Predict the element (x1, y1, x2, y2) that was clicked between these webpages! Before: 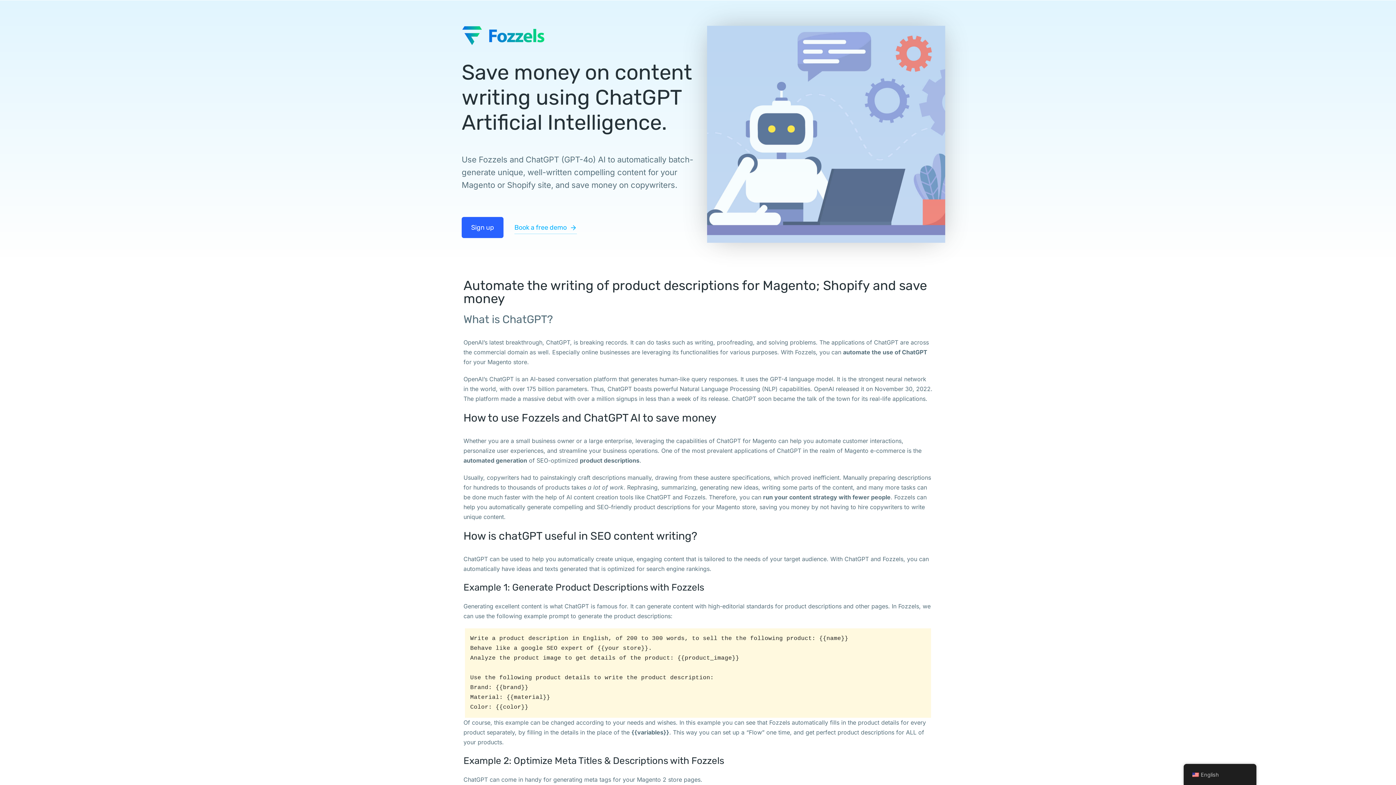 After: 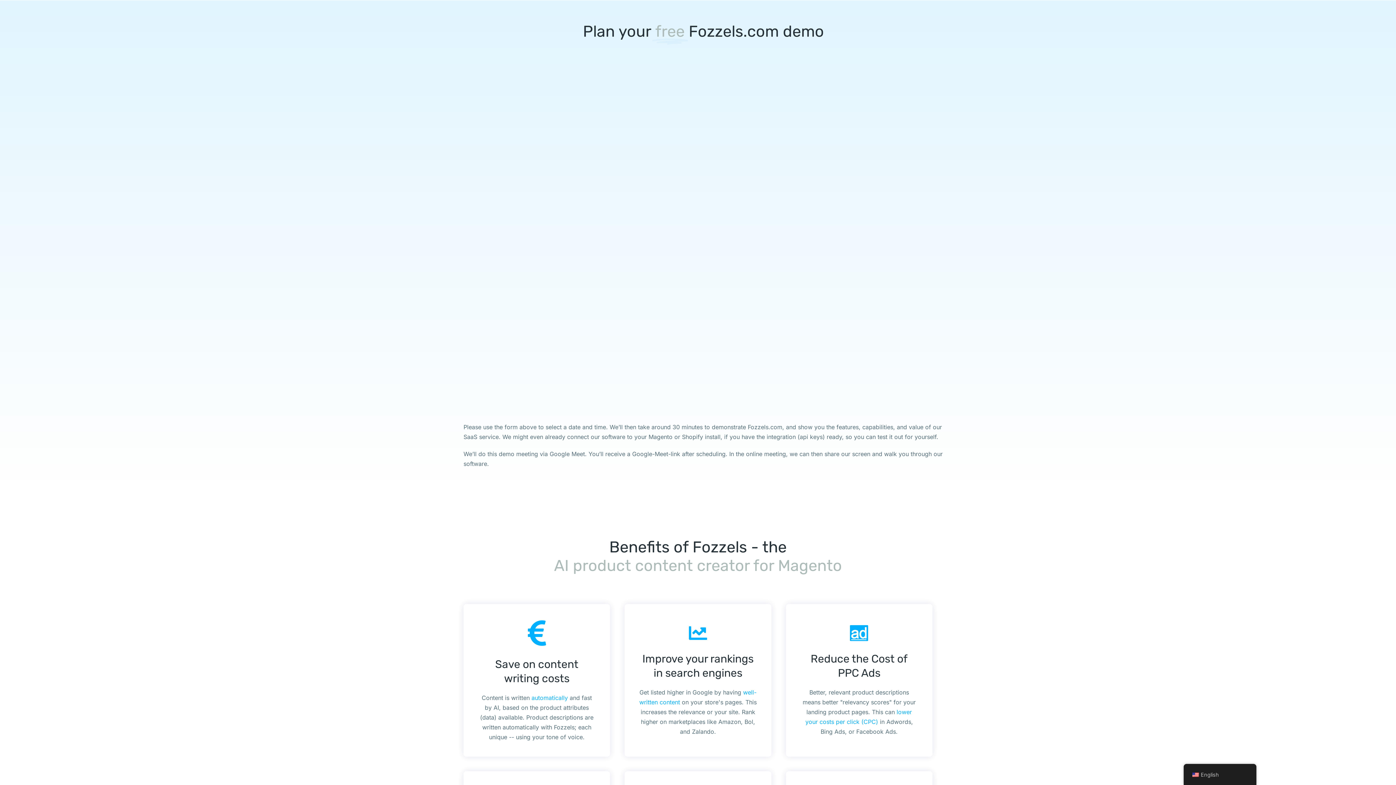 Action: bbox: (514, 221, 577, 234) label: Book a free demo